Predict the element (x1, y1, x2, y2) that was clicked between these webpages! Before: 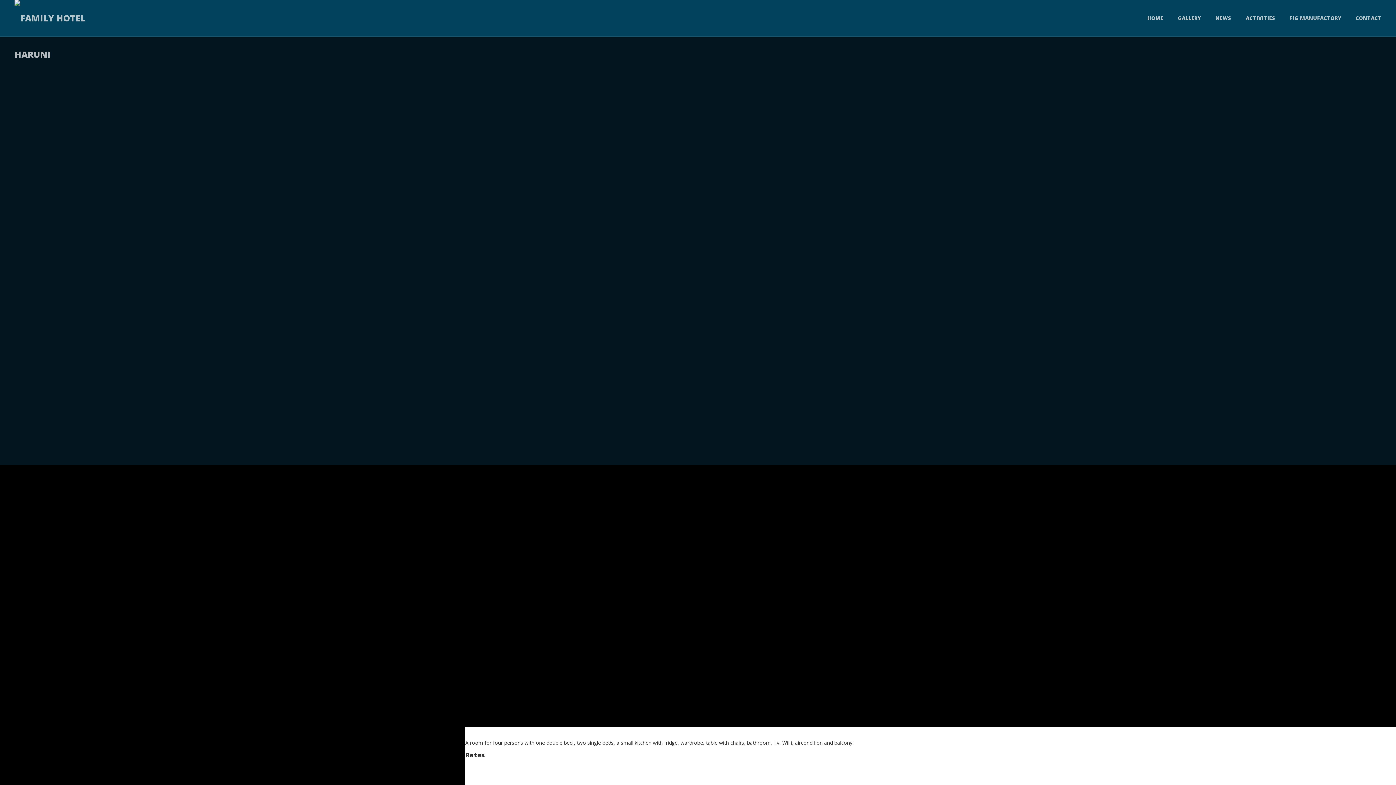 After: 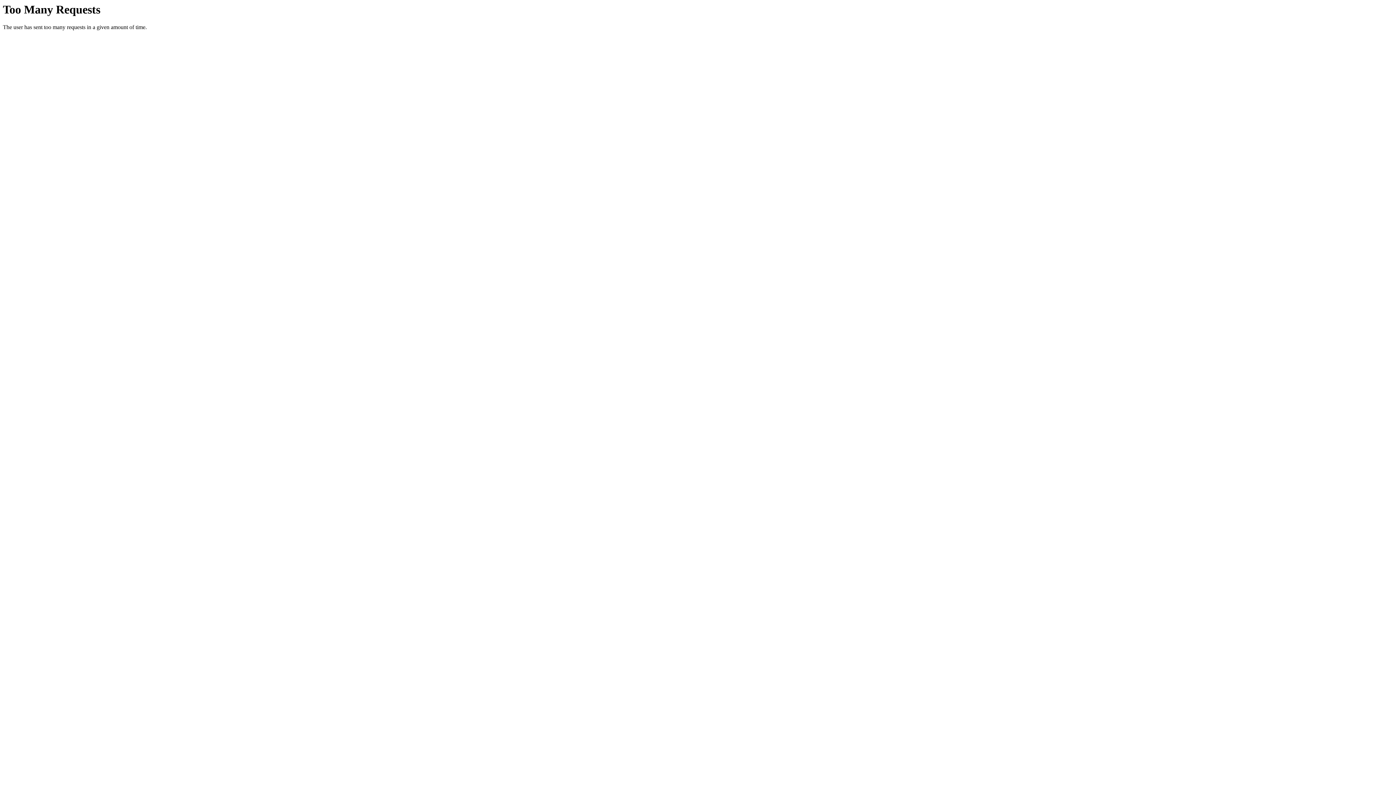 Action: bbox: (465, 465, 930, 727)